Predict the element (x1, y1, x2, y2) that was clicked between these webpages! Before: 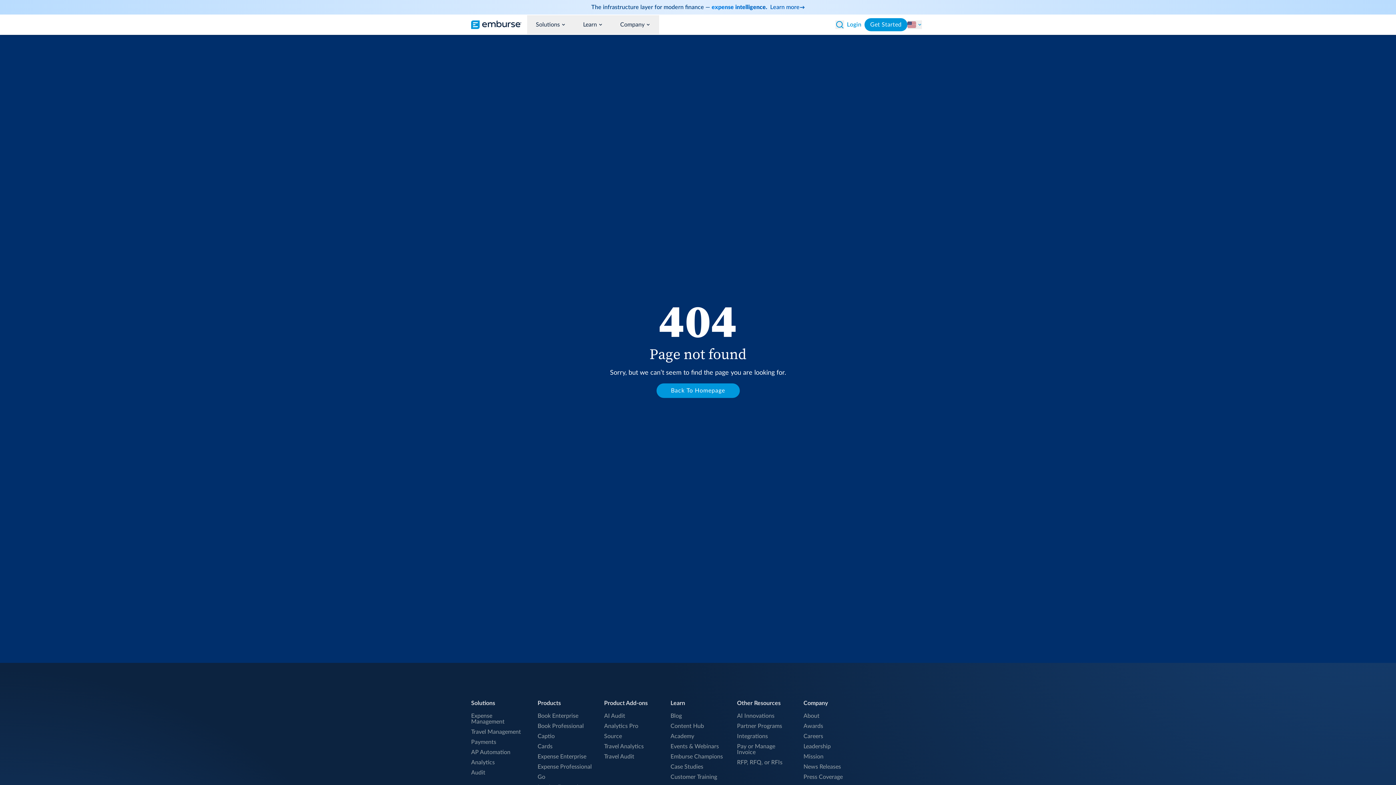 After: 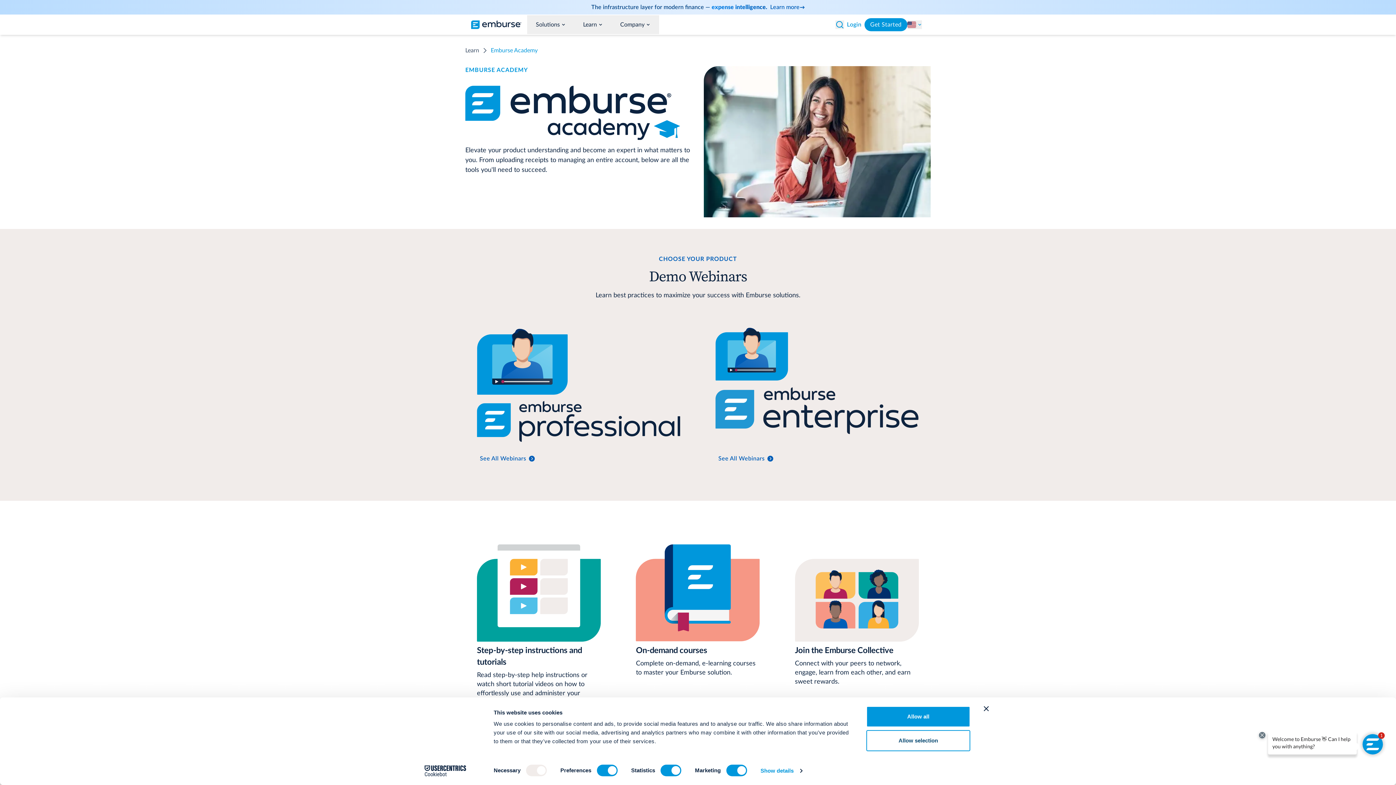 Action: bbox: (670, 733, 725, 739) label: Academy